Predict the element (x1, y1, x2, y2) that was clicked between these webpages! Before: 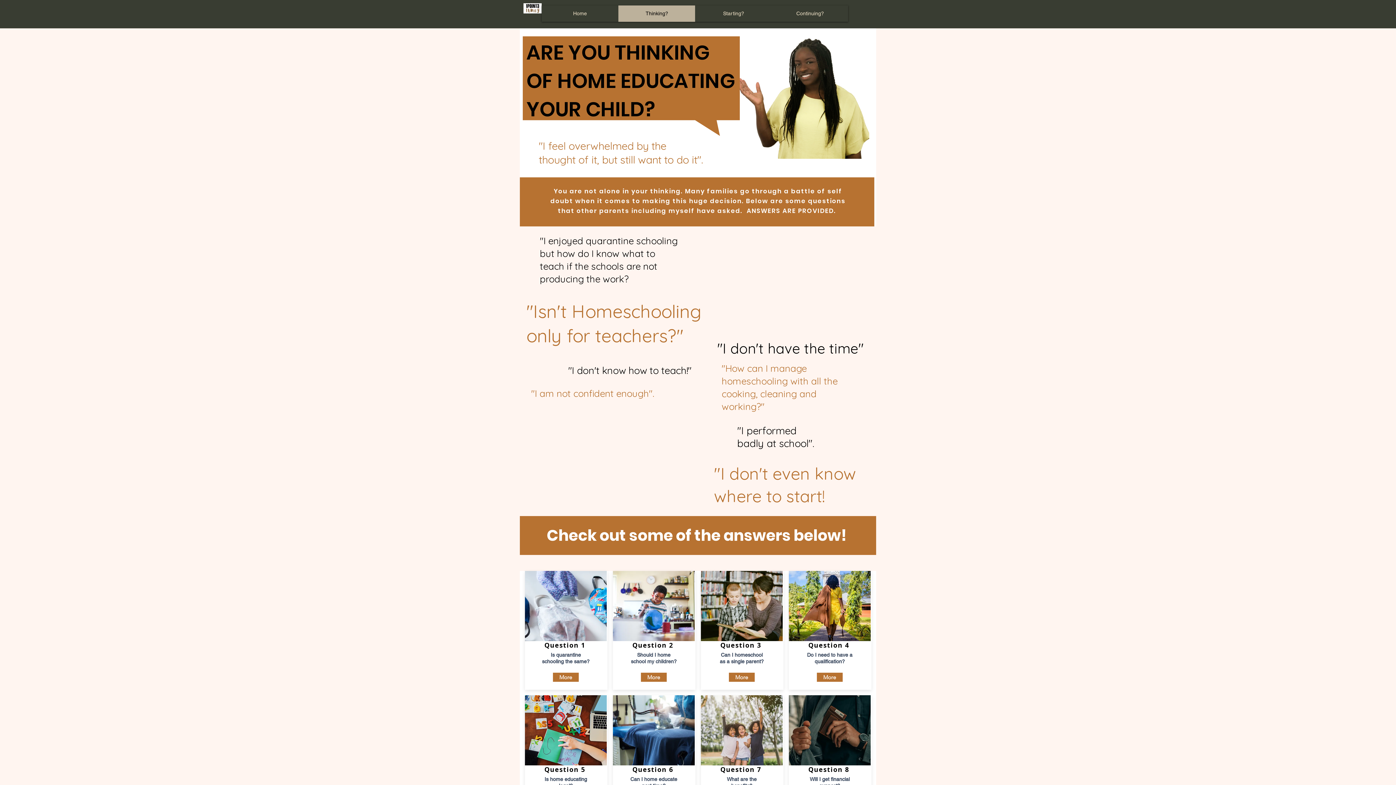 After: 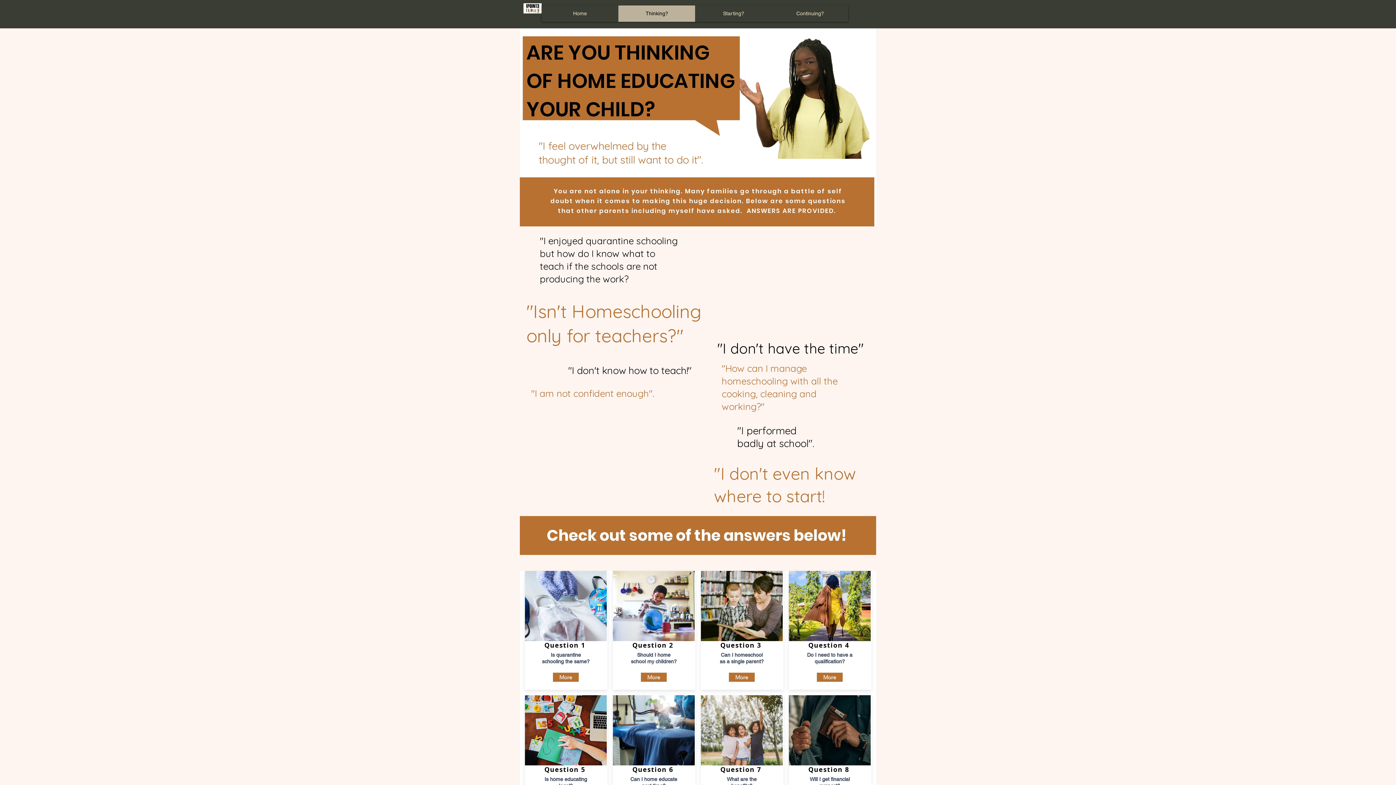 Action: bbox: (618, 5, 695, 21) label: Thinking?